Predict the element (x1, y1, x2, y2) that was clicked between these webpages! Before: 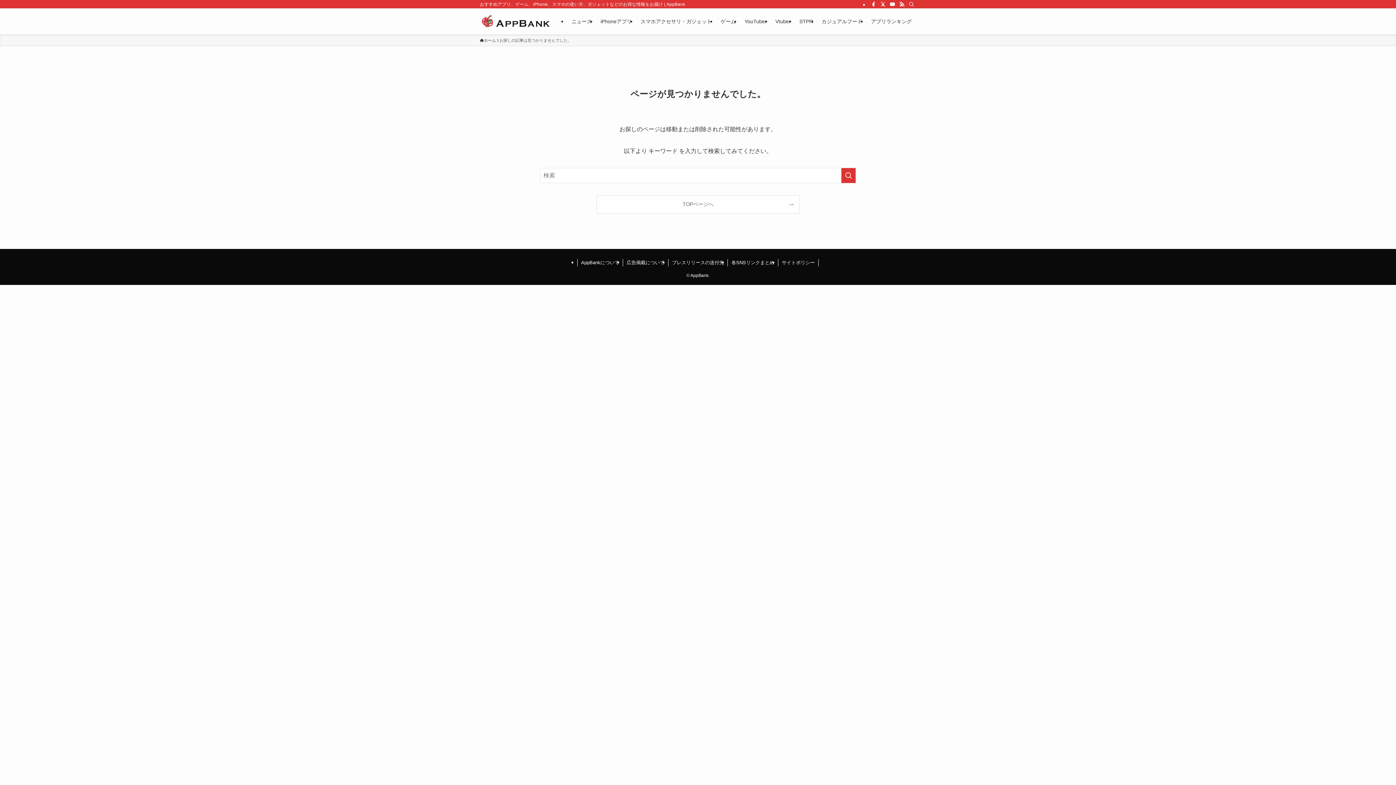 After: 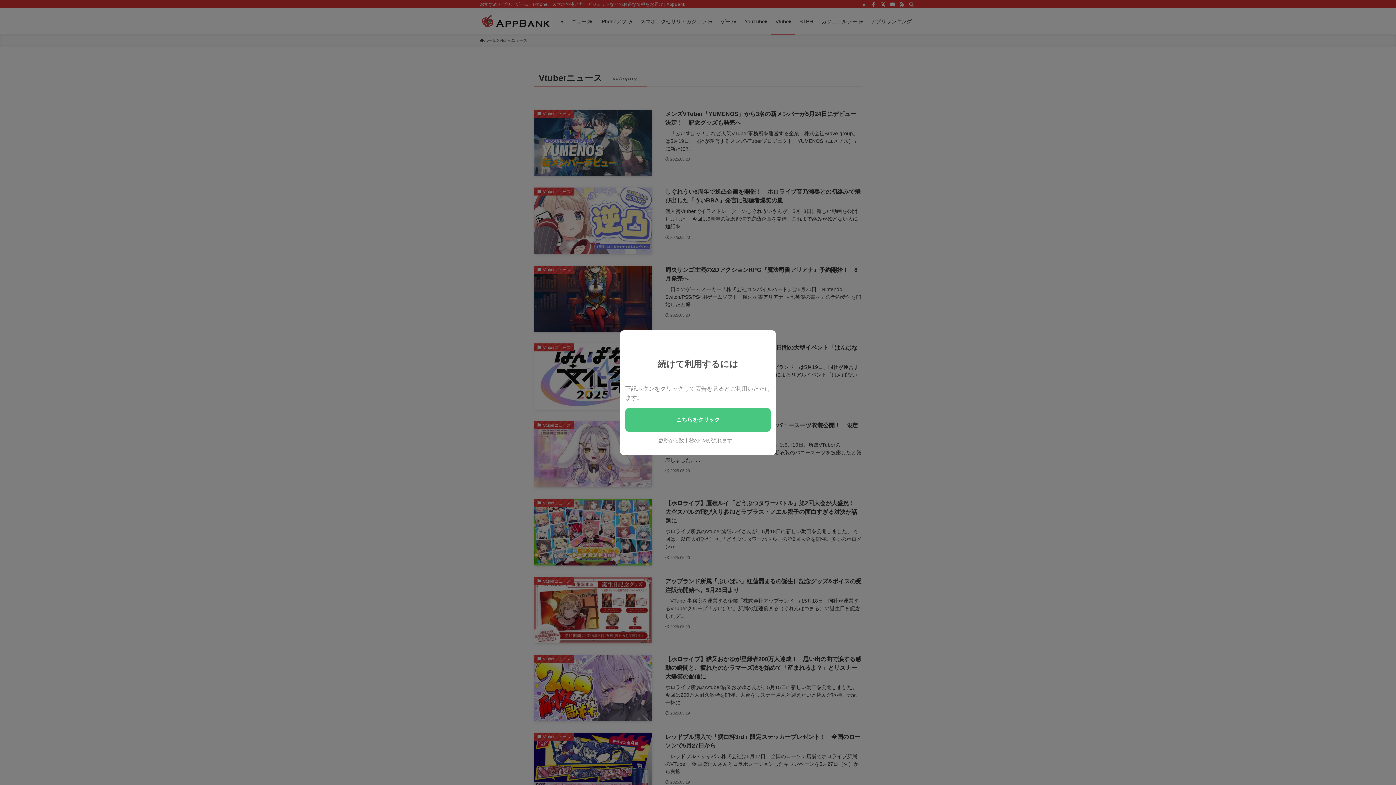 Action: label: Vtuber bbox: (771, 8, 795, 34)